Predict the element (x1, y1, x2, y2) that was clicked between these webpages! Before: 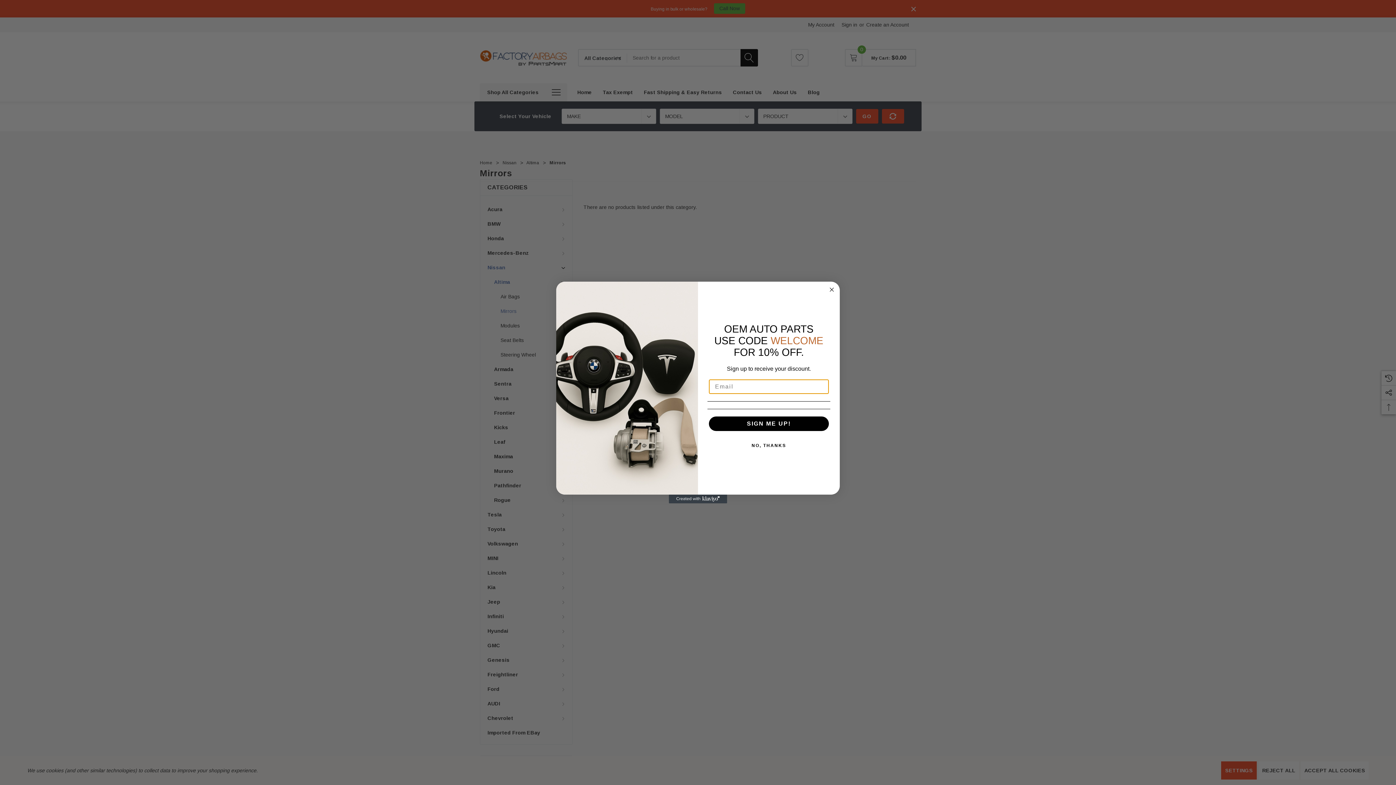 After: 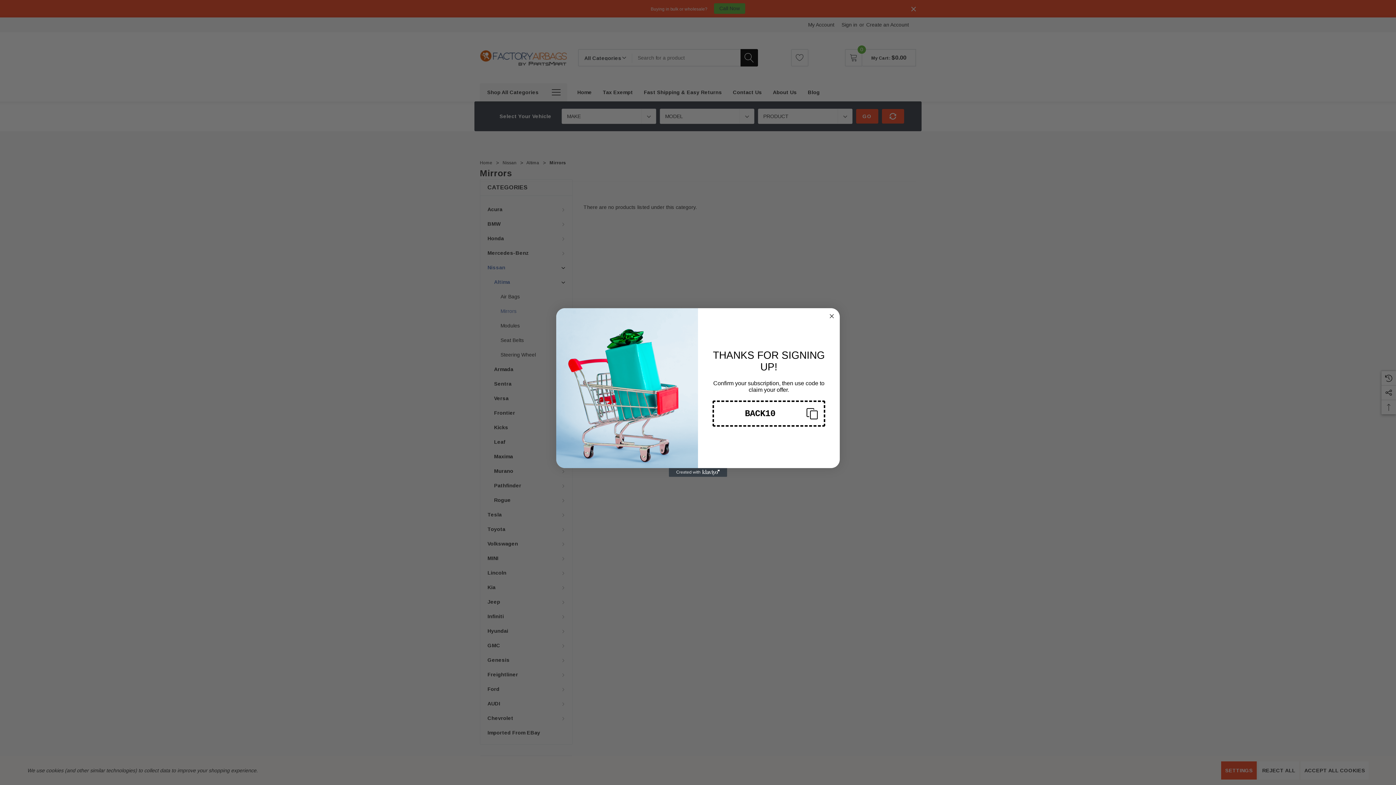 Action: bbox: (709, 416, 829, 431) label: SIGN ME UP!